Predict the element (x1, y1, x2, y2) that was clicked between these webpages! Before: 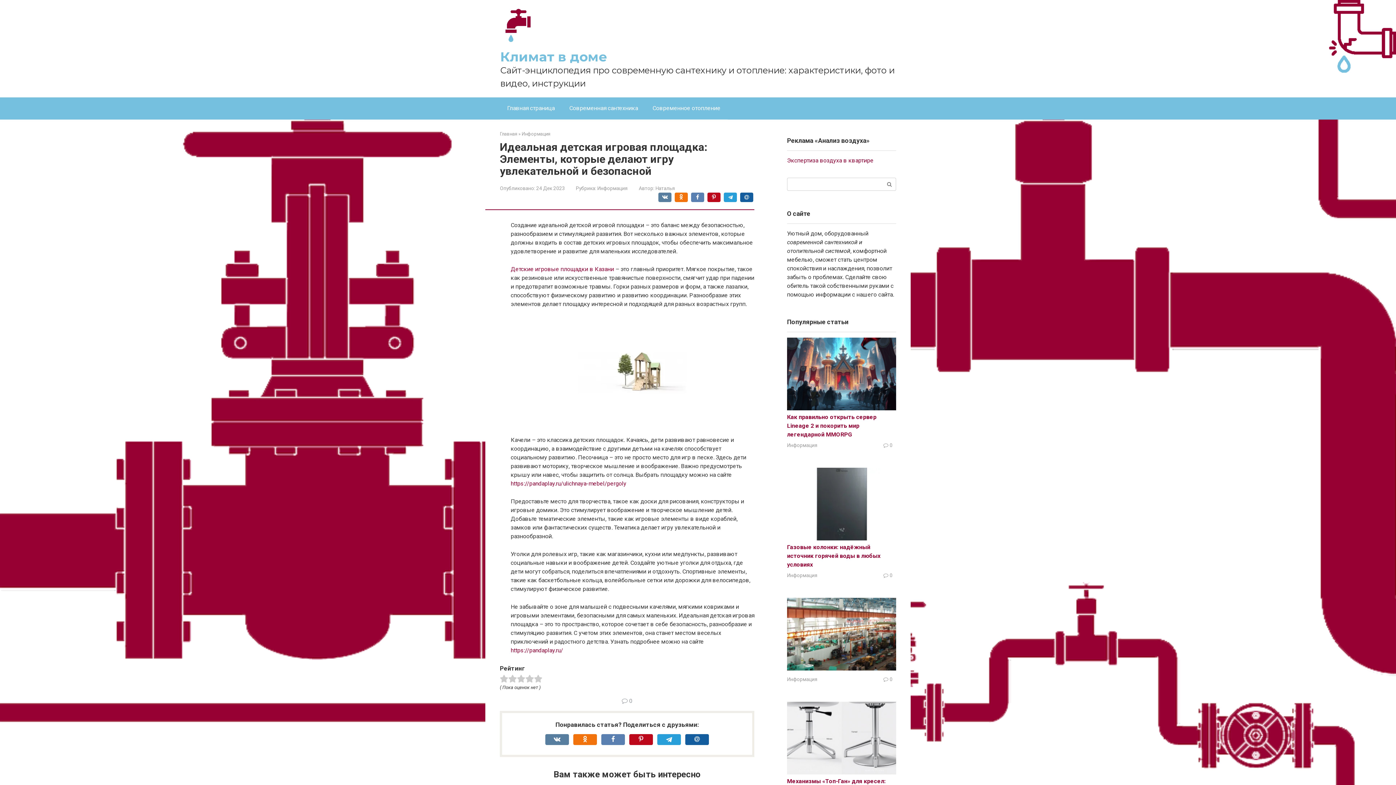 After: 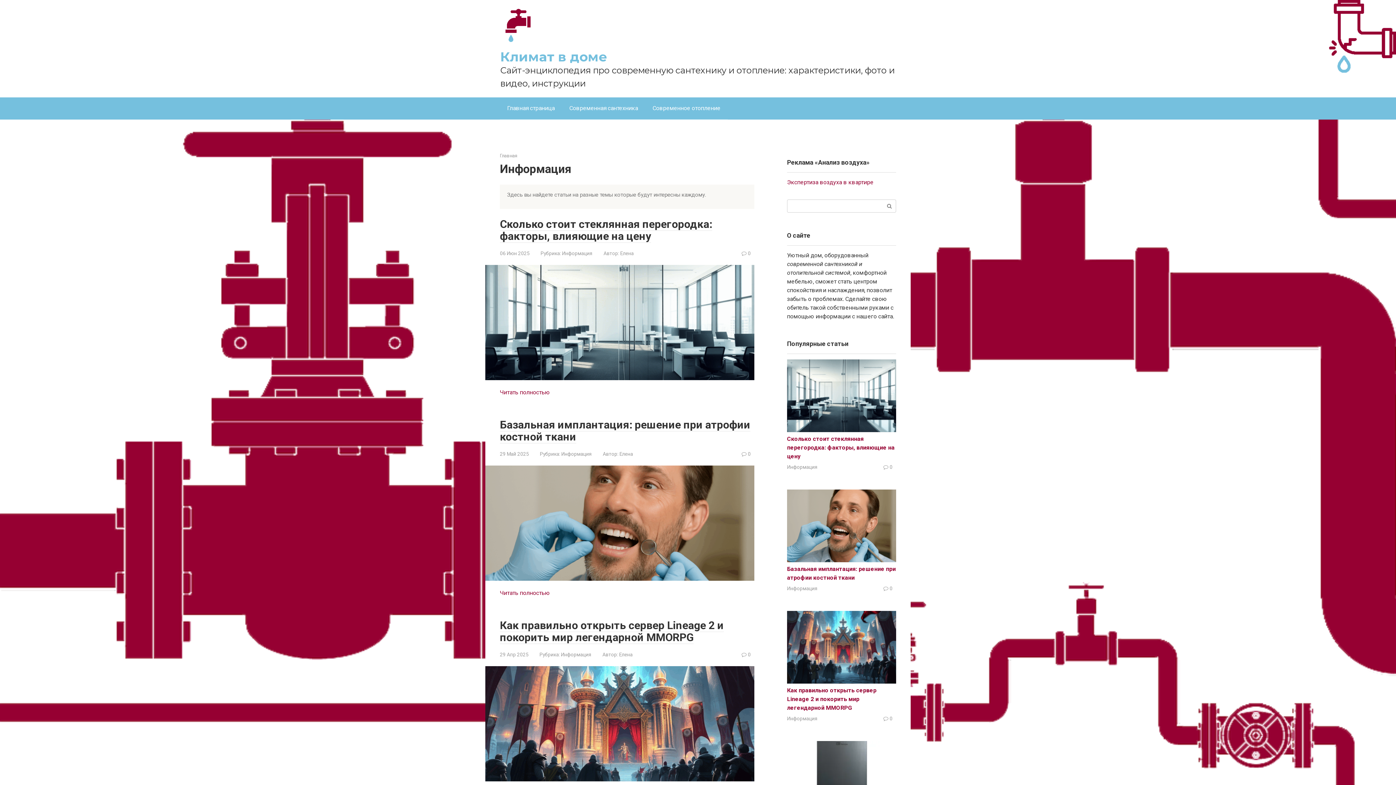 Action: label: Информация bbox: (597, 185, 628, 191)